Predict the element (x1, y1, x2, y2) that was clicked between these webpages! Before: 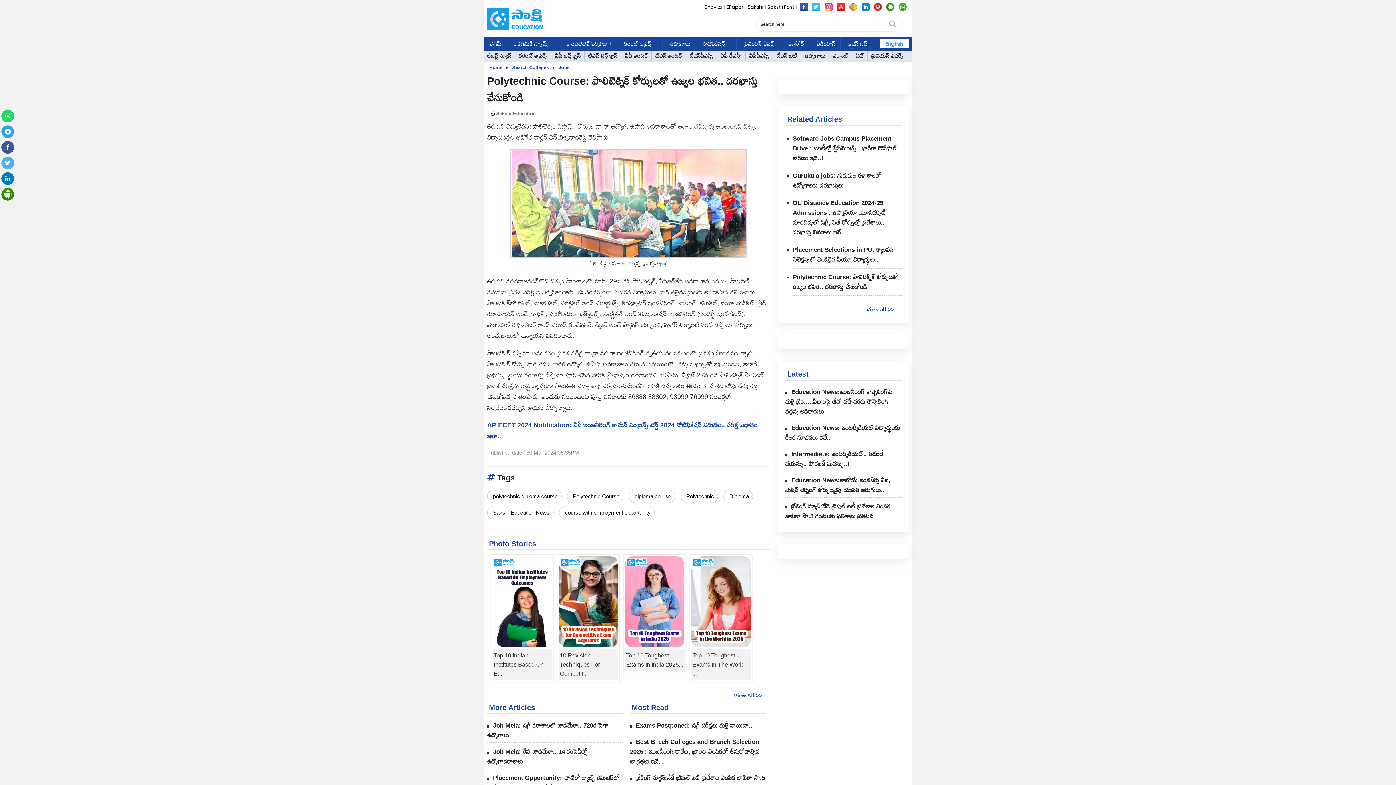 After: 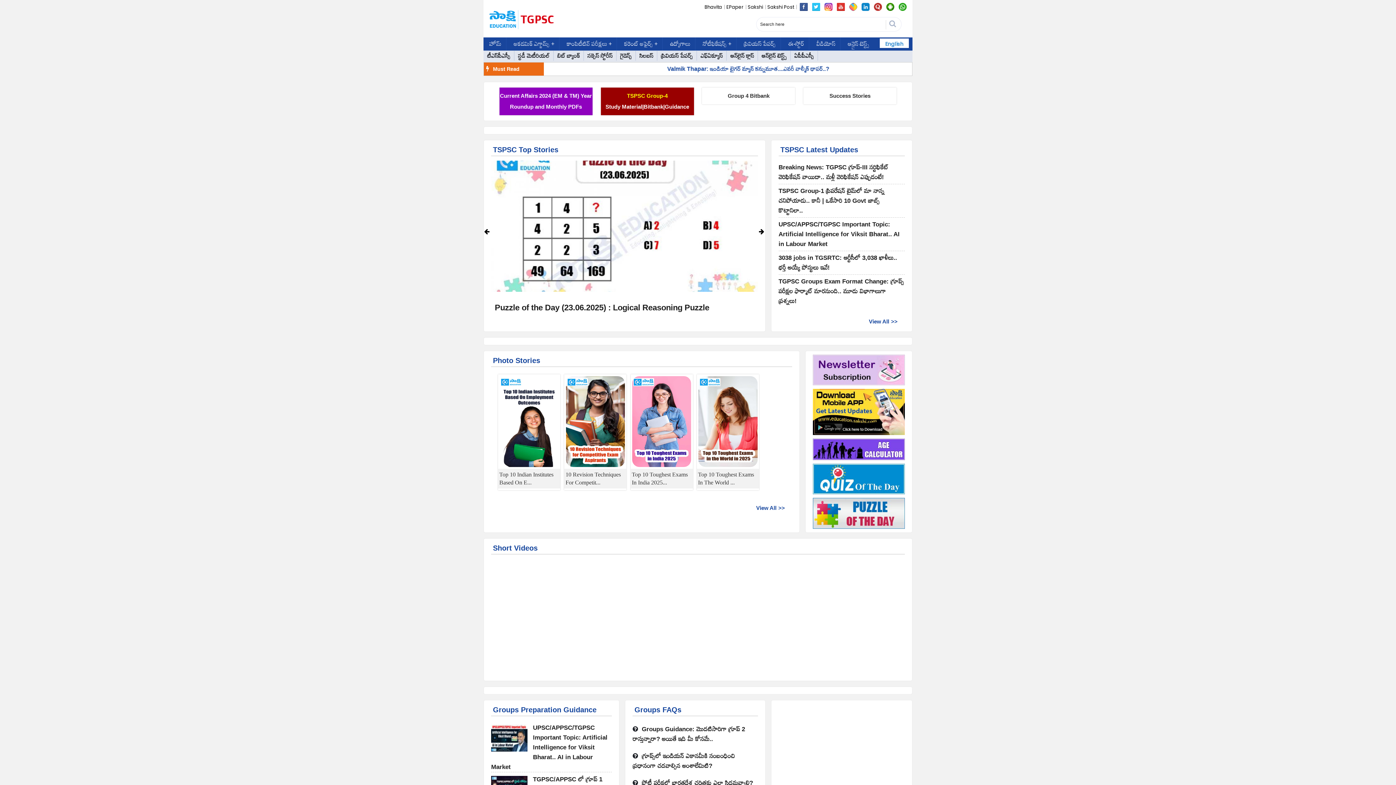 Action: label: టీఎస్‌పీఎస్సీ bbox: (688, 50, 714, 60)